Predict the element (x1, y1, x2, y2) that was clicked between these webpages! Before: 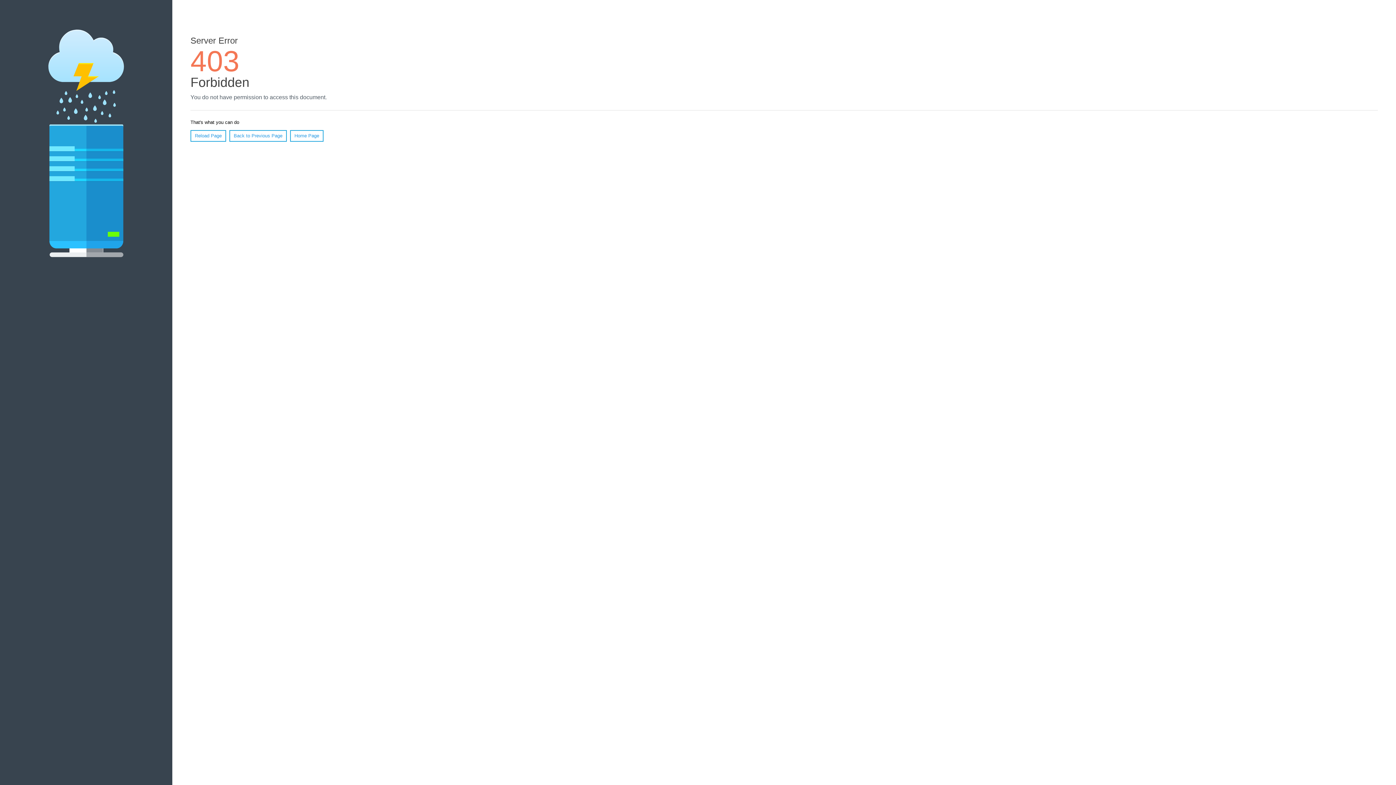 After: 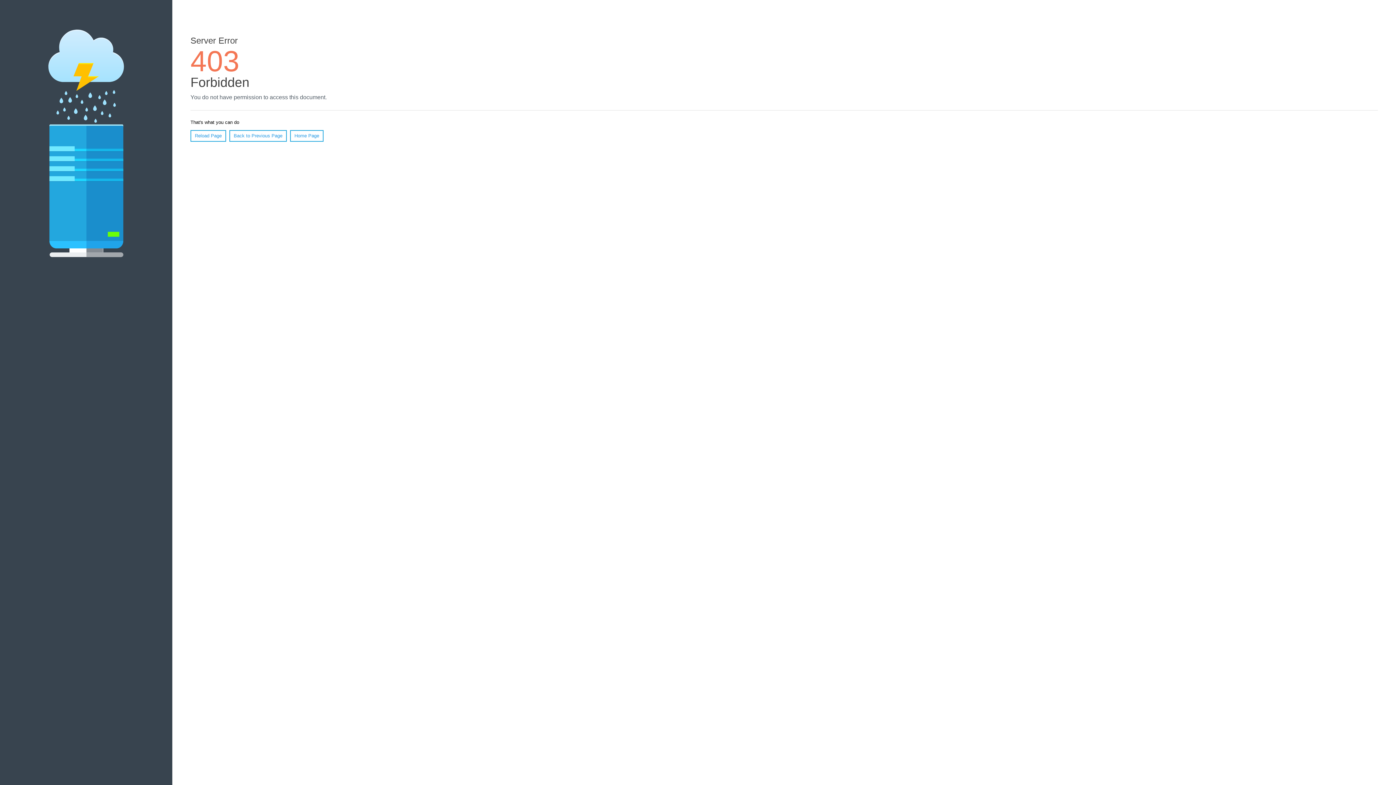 Action: label: Home Page bbox: (290, 130, 323, 141)